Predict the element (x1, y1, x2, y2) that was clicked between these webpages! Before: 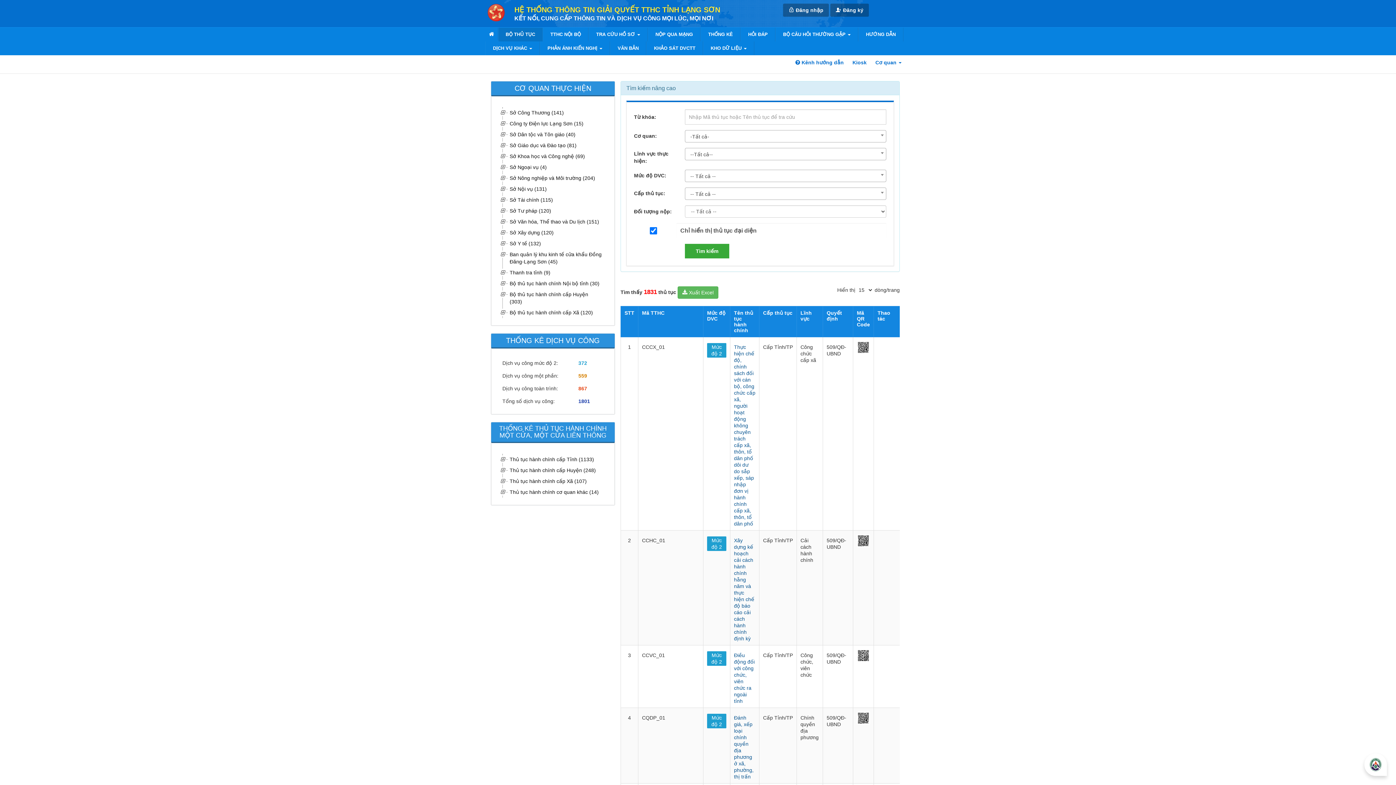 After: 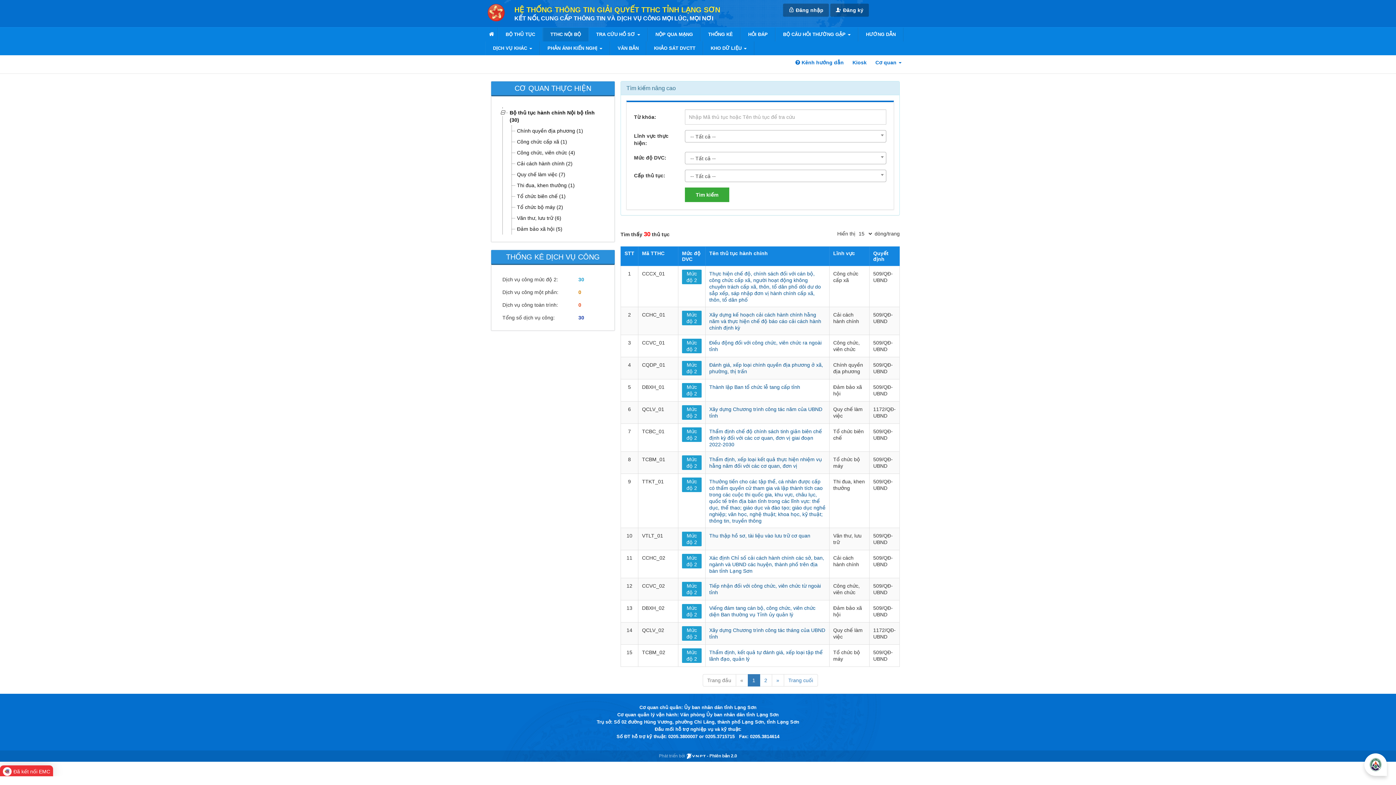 Action: bbox: (543, 27, 588, 41) label: TTHC NỘI BỘ